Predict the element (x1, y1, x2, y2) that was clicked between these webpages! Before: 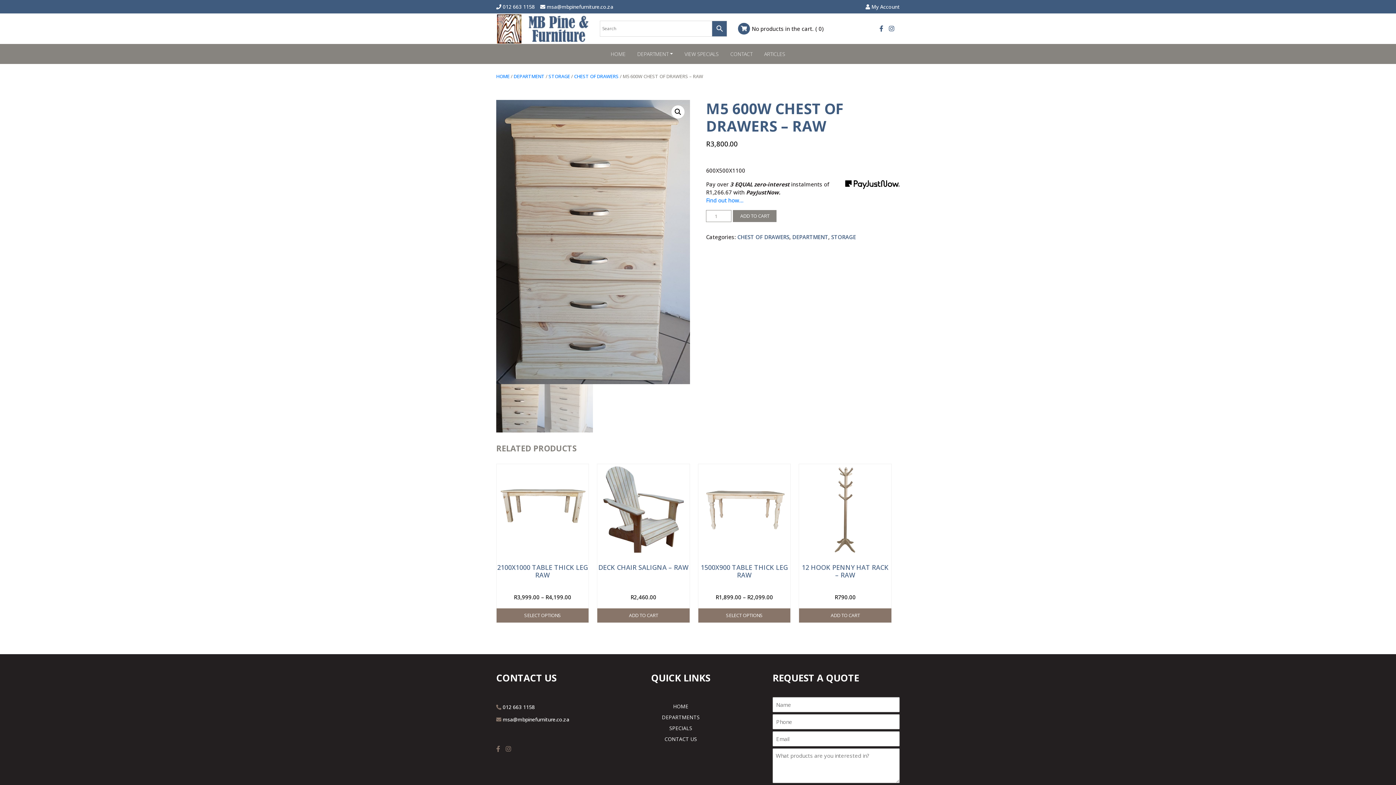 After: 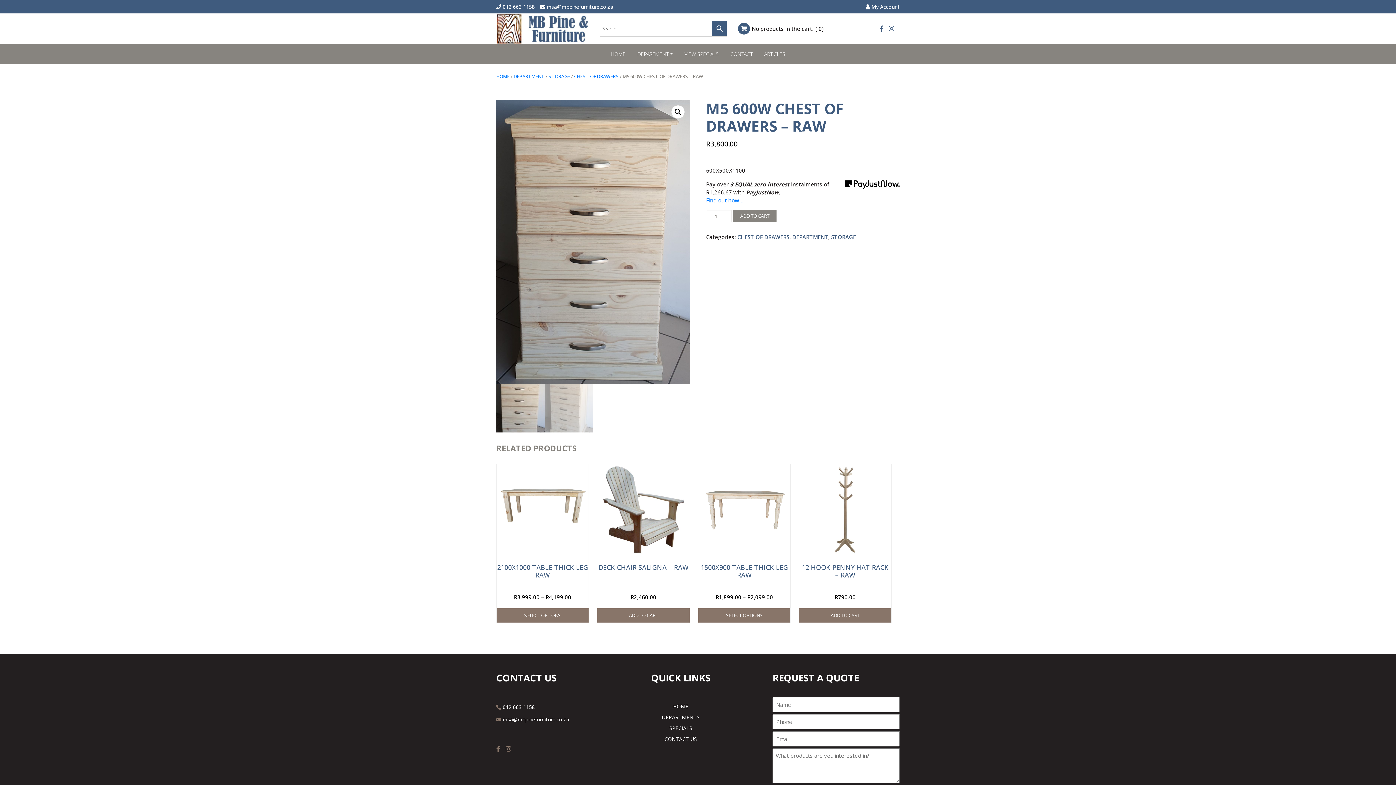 Action: bbox: (496, 743, 505, 755)